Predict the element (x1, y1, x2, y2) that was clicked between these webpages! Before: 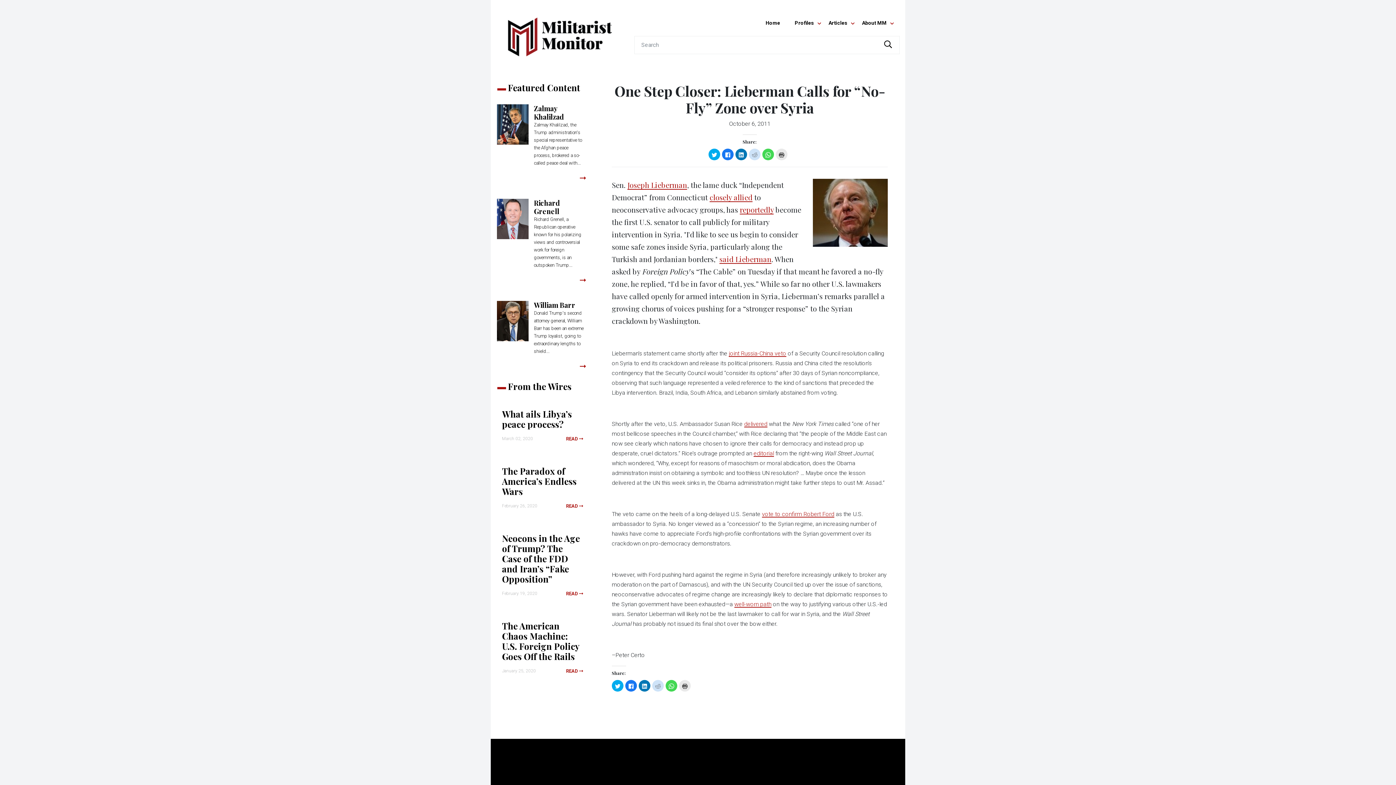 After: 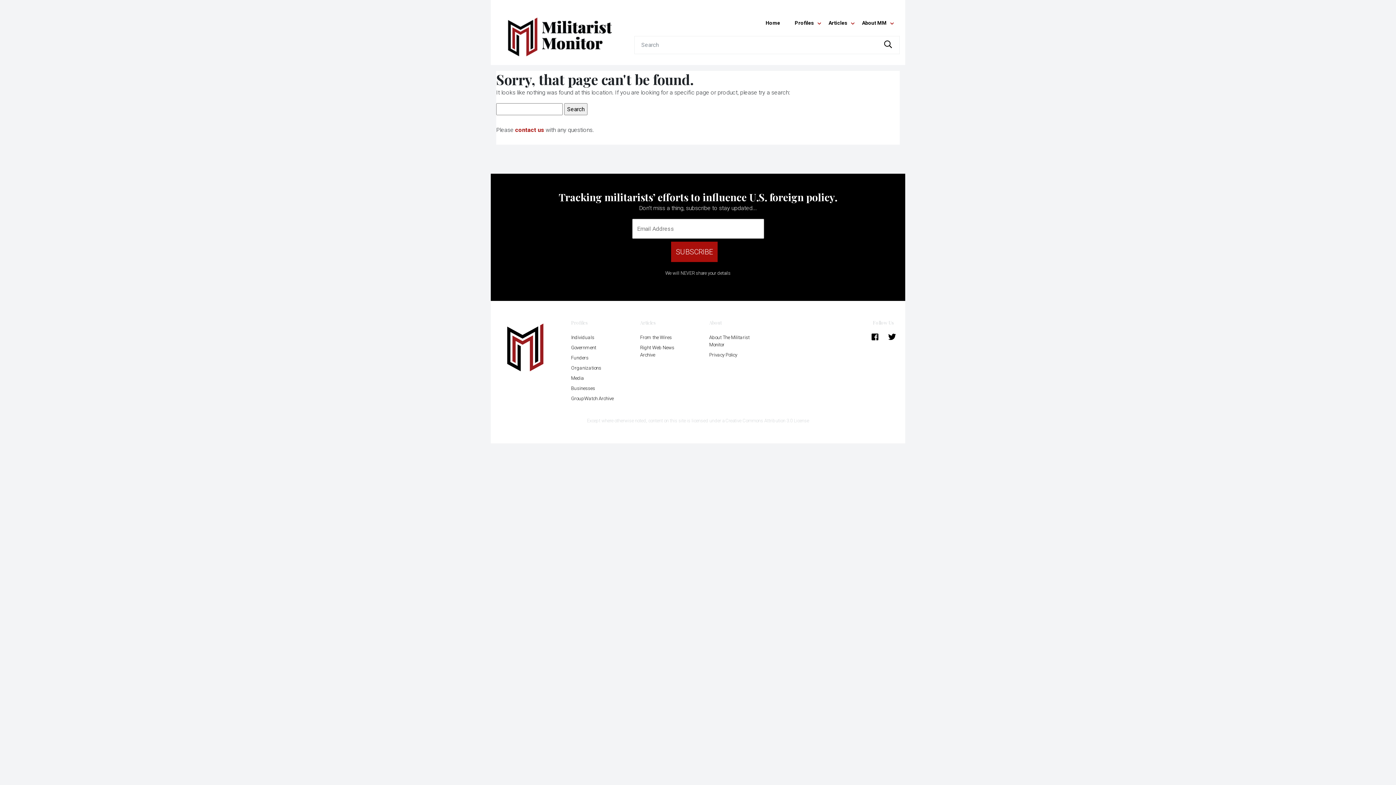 Action: label: well-worn path bbox: (734, 601, 771, 607)